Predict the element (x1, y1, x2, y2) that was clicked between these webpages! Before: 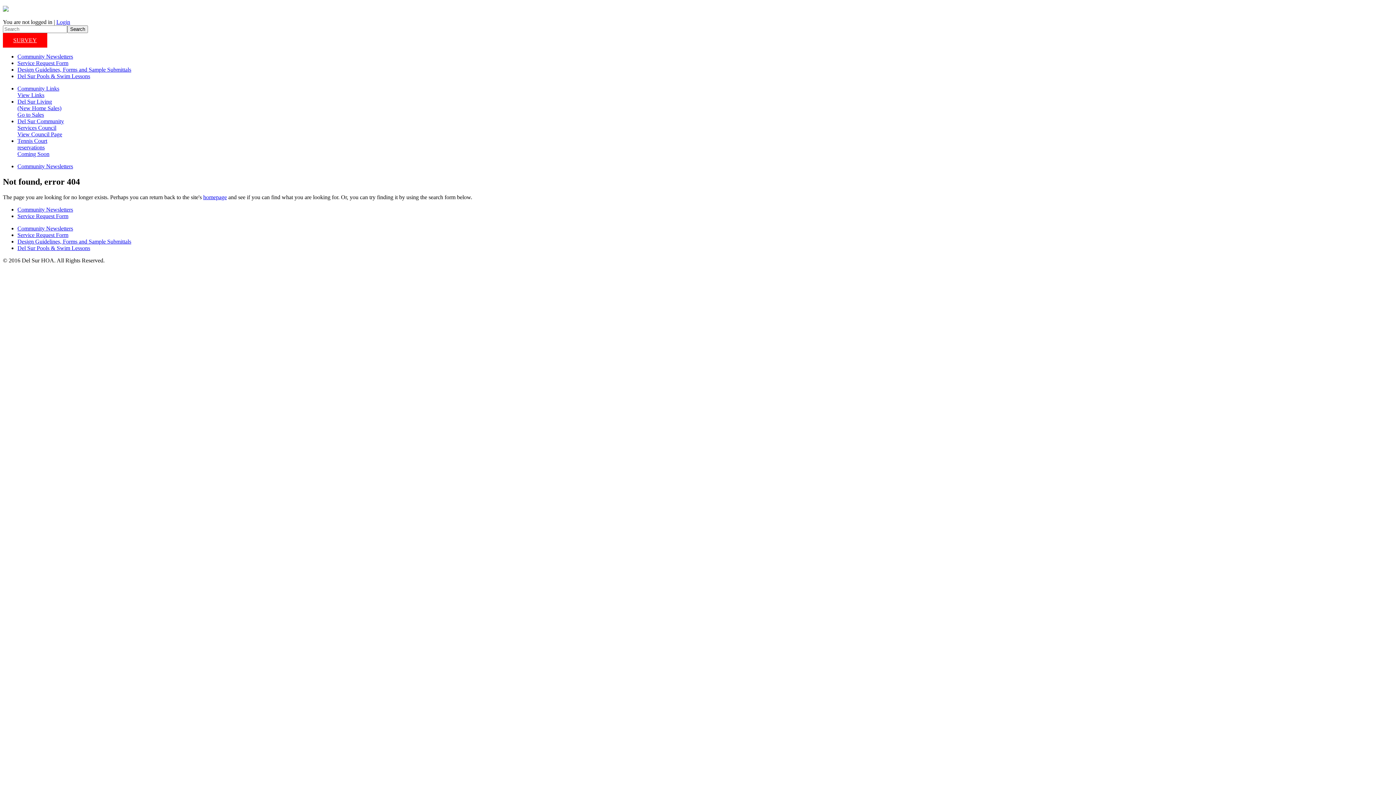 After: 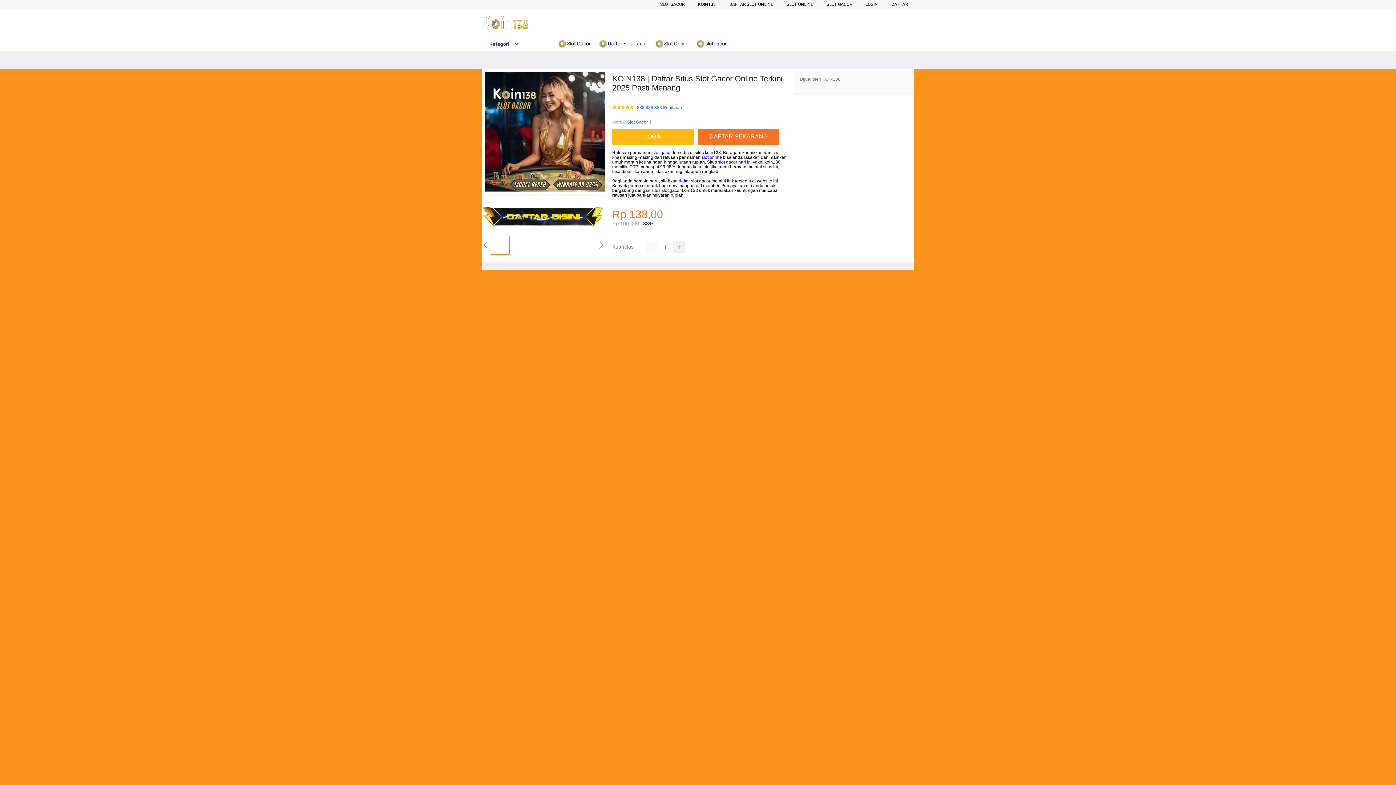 Action: label: Del Sur Living
(New Home Sales)
Go to Sales bbox: (17, 98, 61, 117)